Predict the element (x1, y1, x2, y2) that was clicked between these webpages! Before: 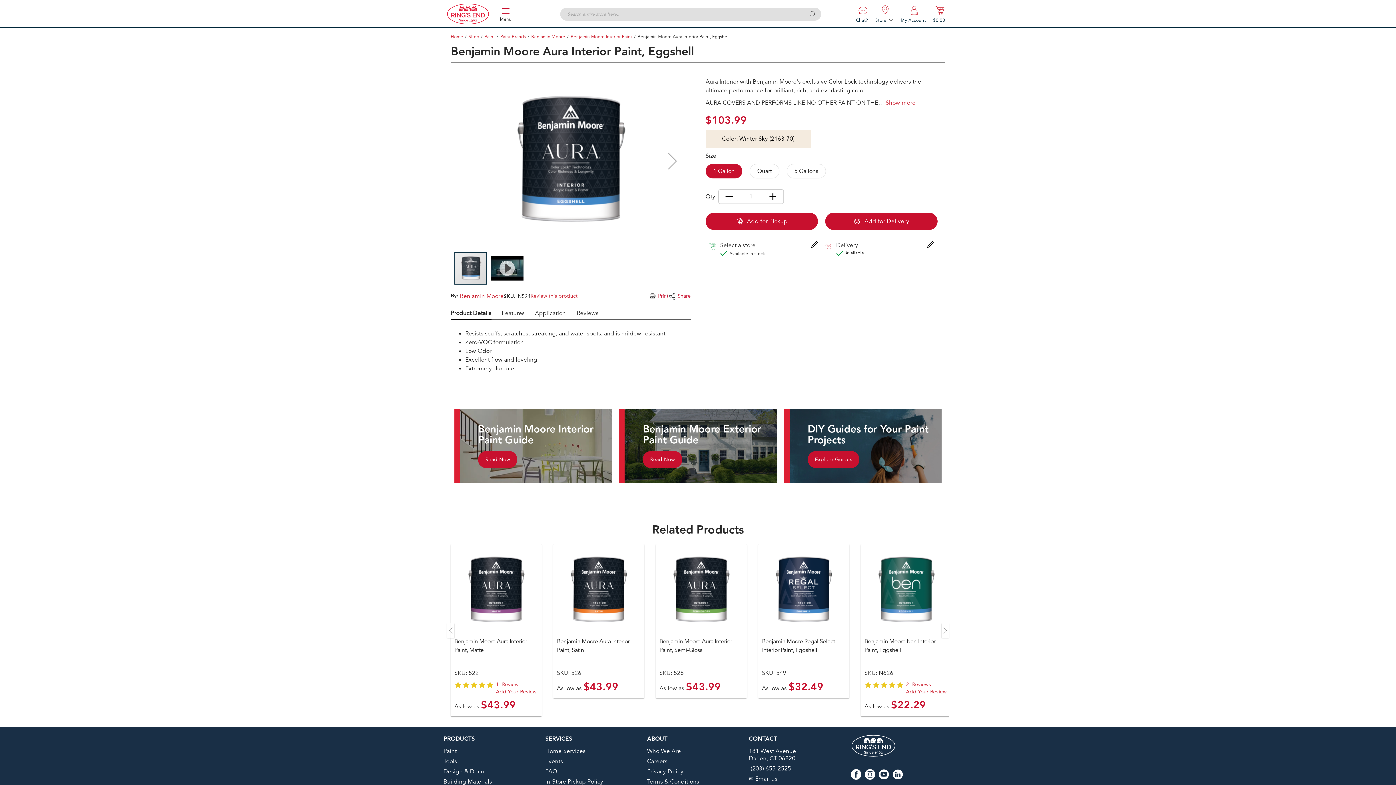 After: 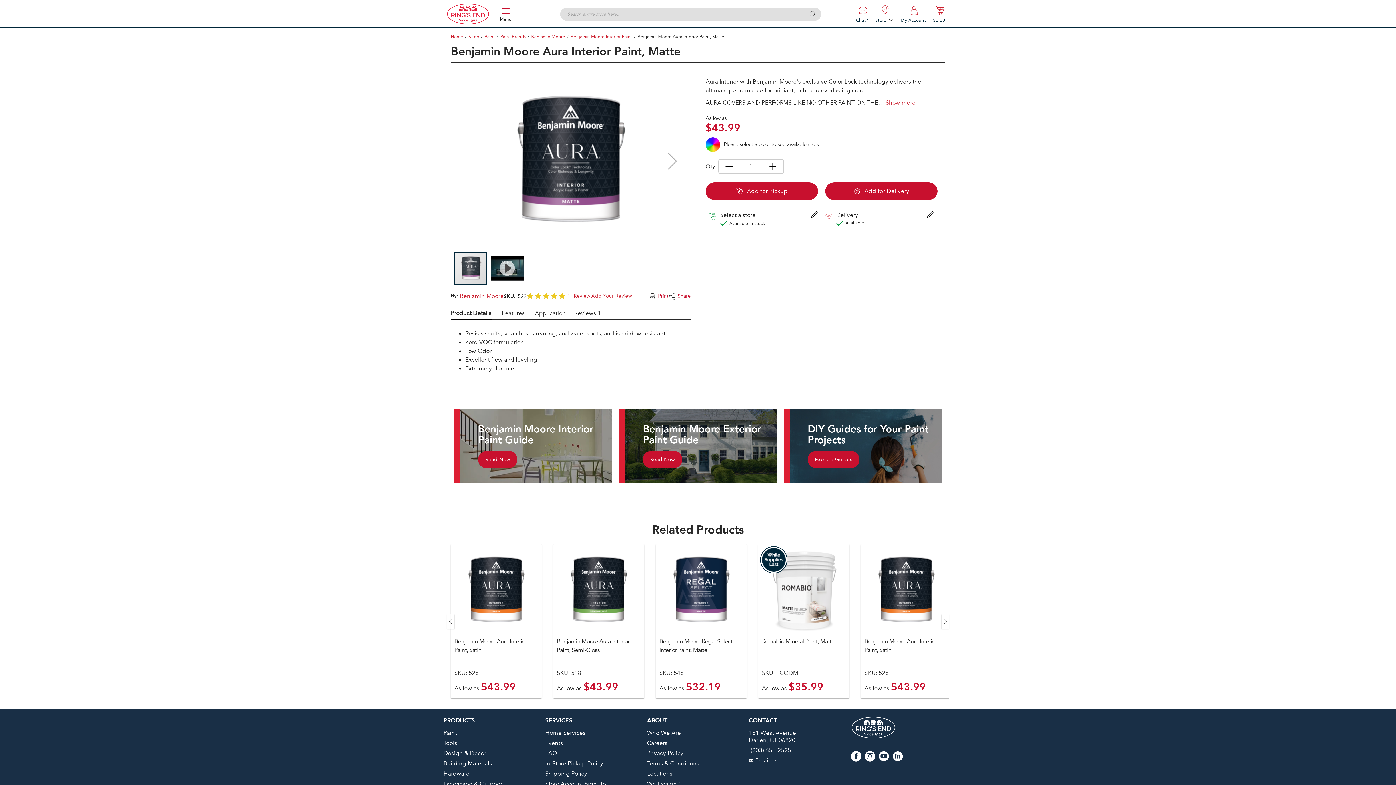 Action: bbox: (758, 544, 849, 635)